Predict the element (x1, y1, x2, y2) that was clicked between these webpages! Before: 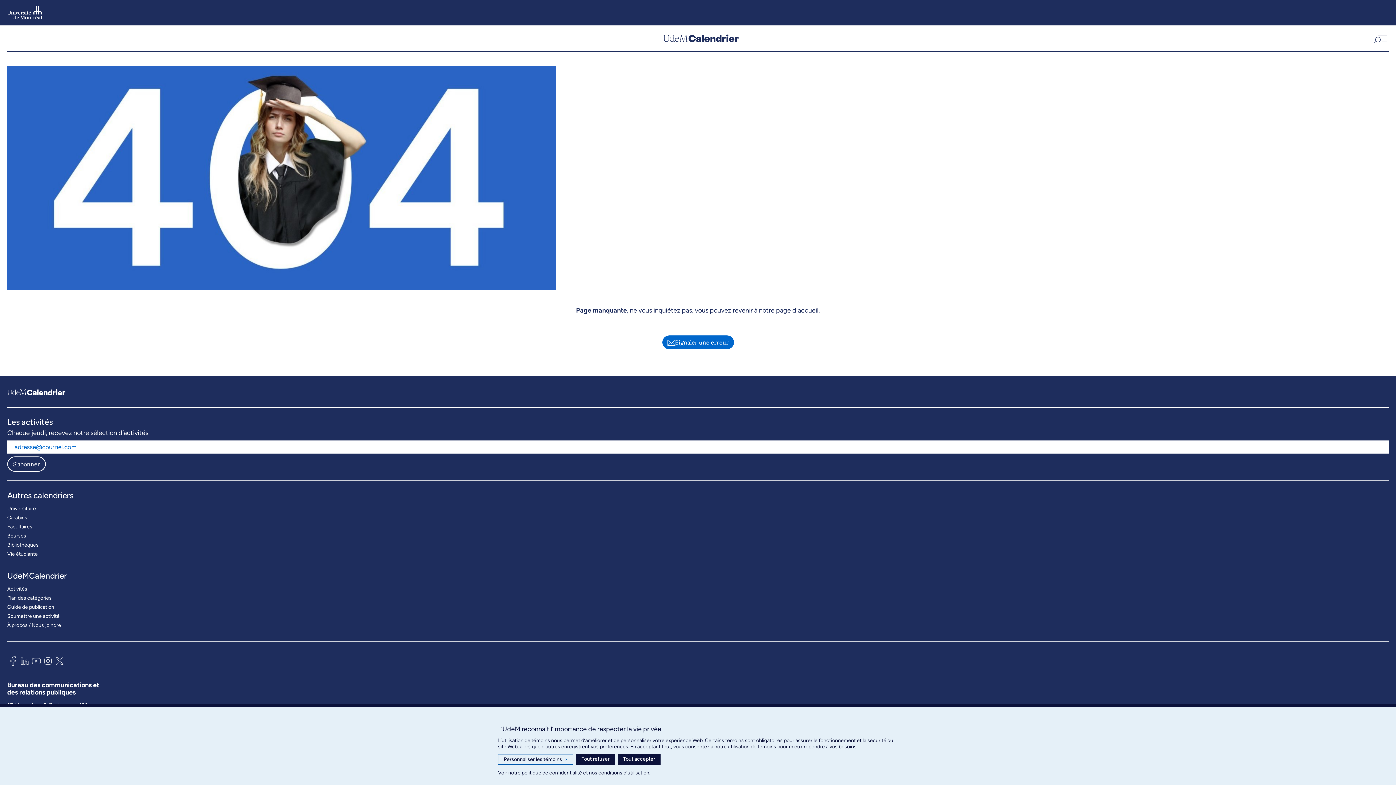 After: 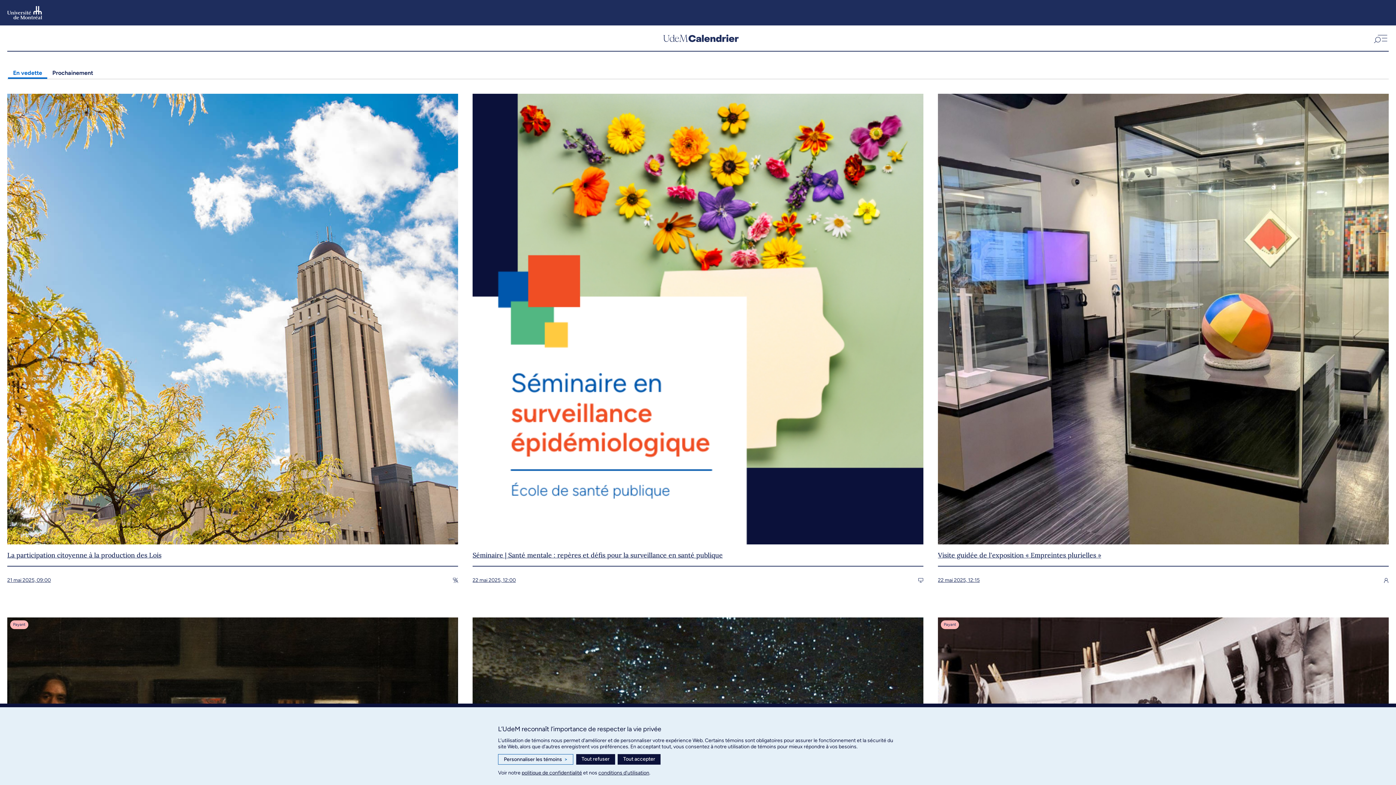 Action: label: UdemCalendrier bbox: (663, 32, 738, 43)